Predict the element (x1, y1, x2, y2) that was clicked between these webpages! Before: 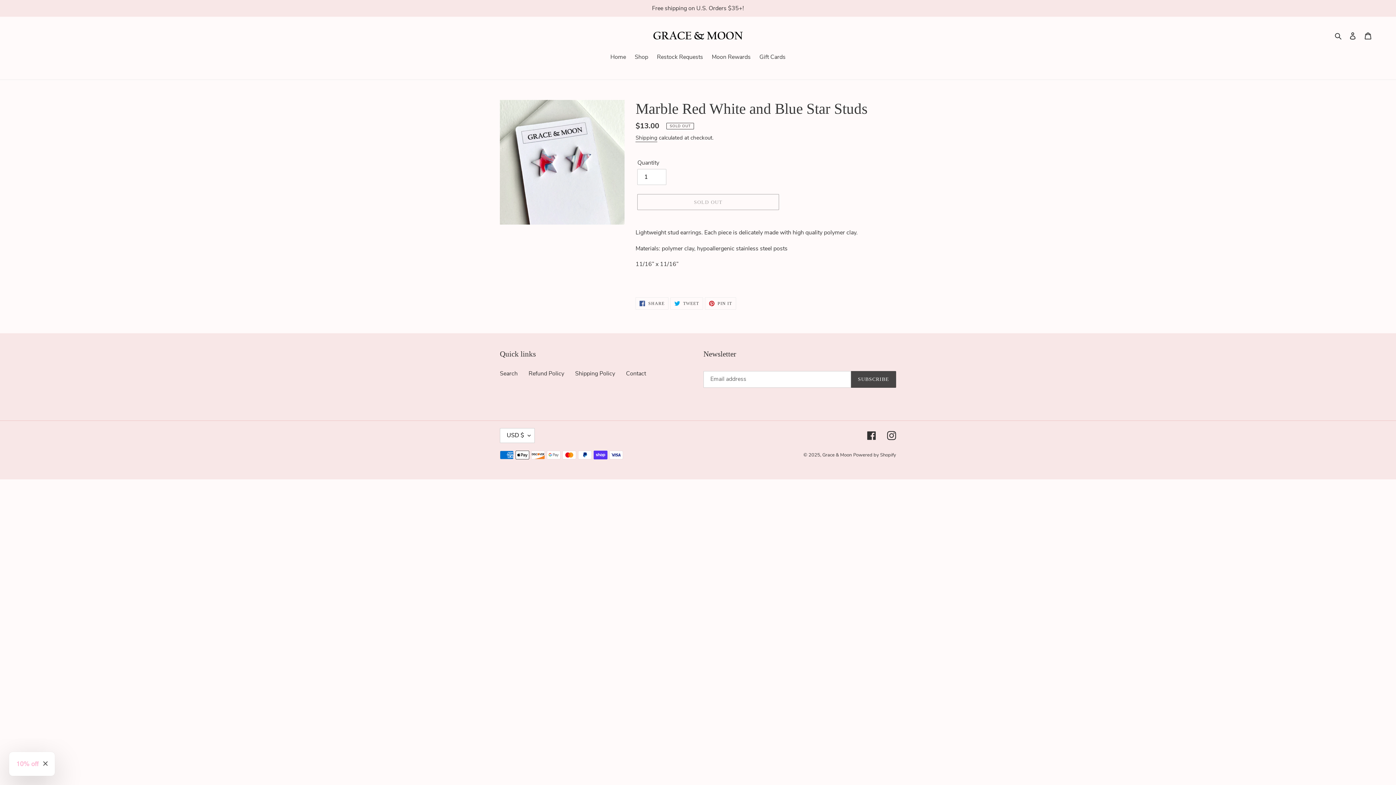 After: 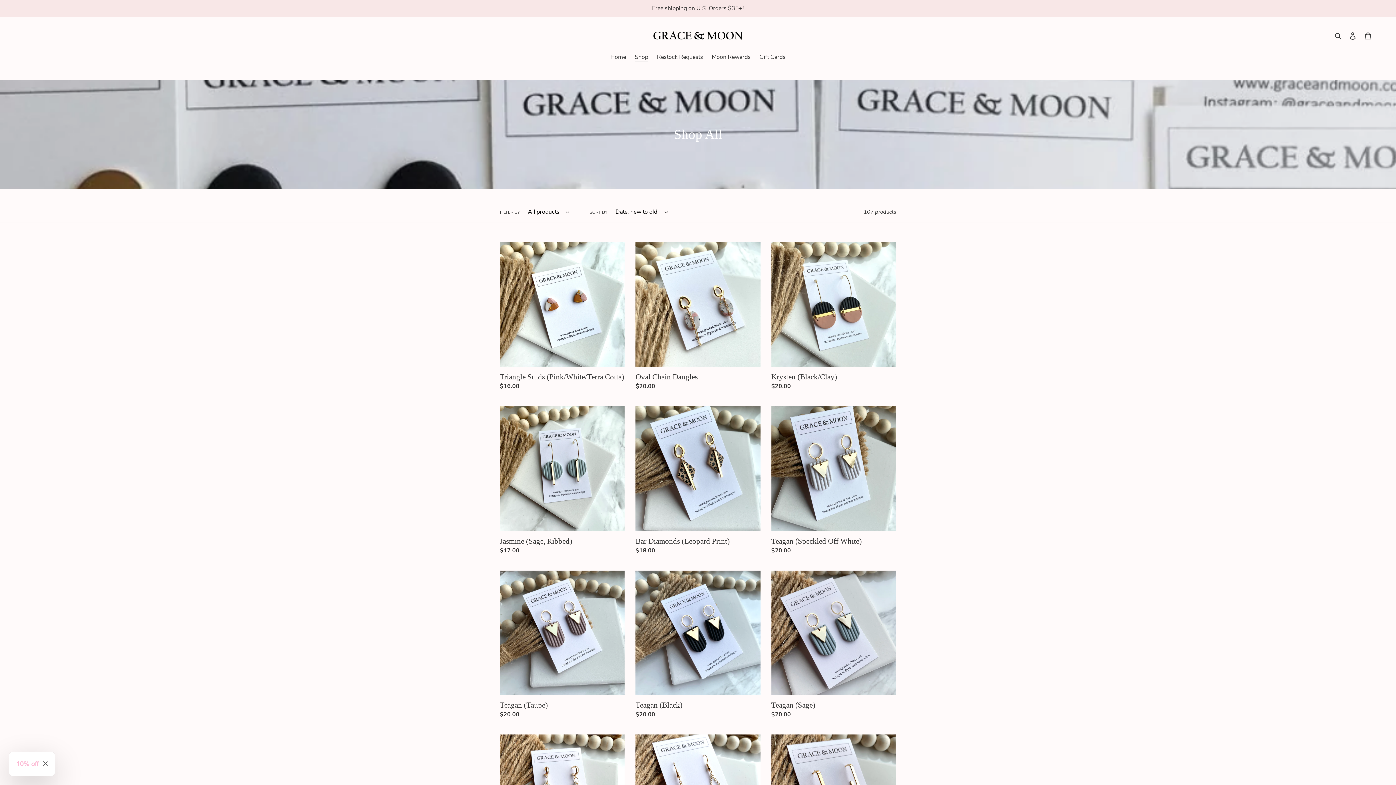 Action: bbox: (631, 52, 652, 62) label: Shop